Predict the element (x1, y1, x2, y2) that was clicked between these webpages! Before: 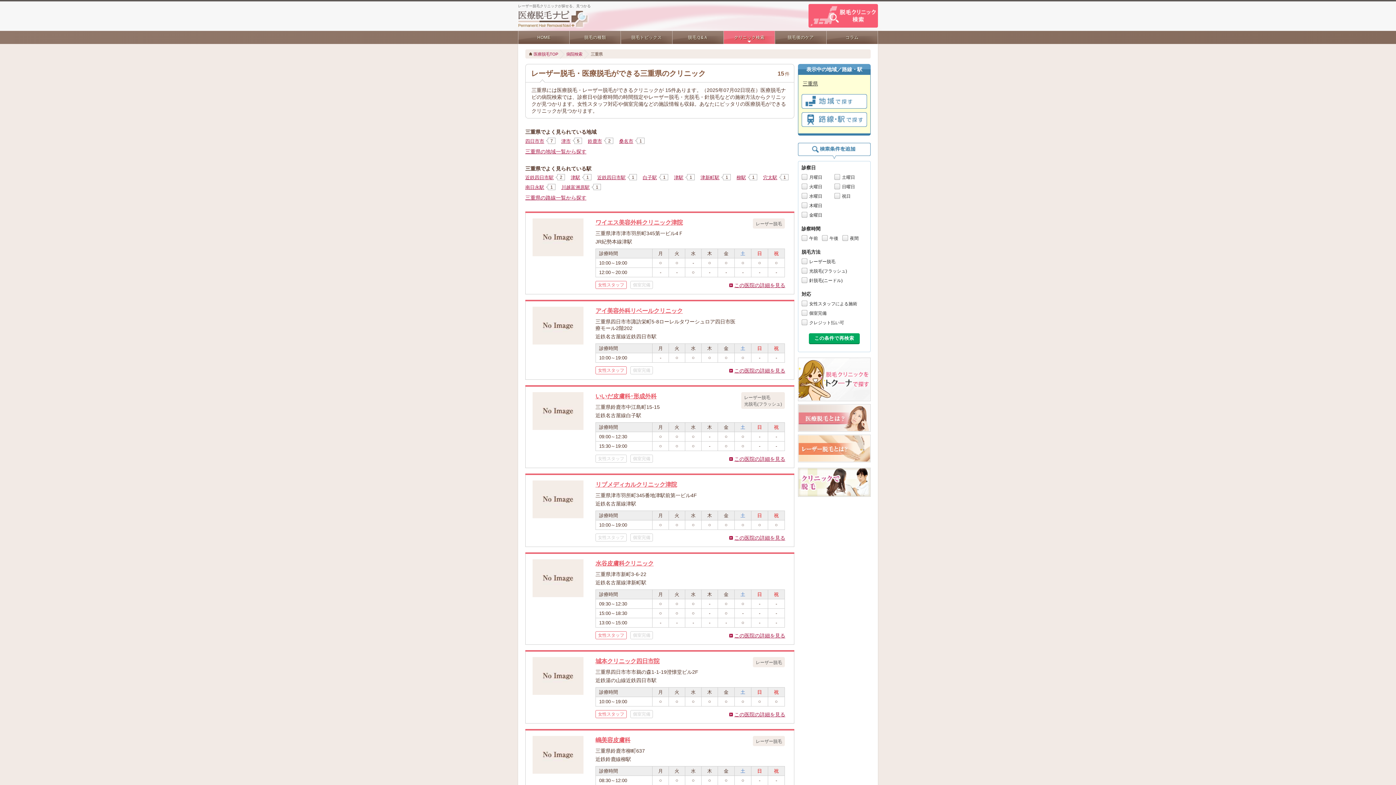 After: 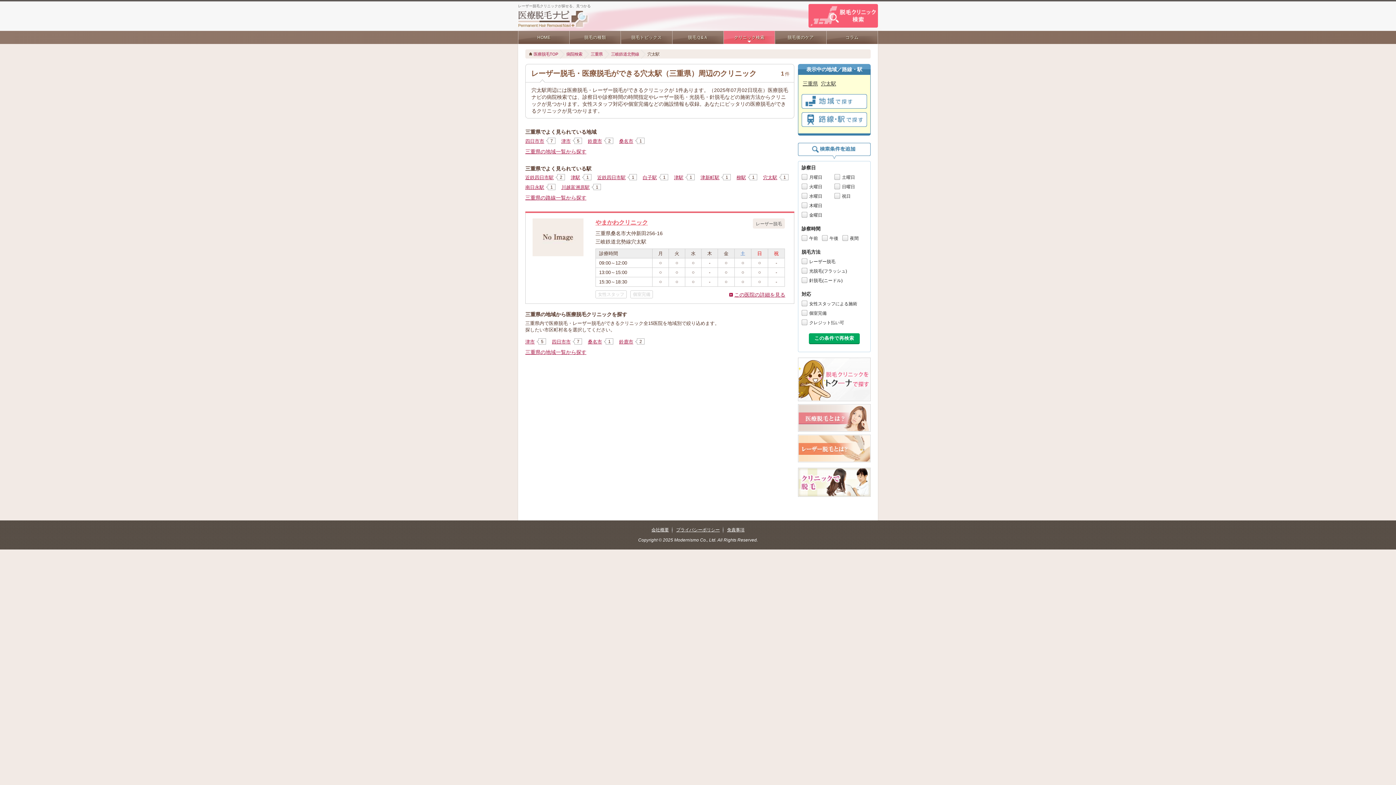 Action: label: 穴太駅 bbox: (763, 174, 777, 180)